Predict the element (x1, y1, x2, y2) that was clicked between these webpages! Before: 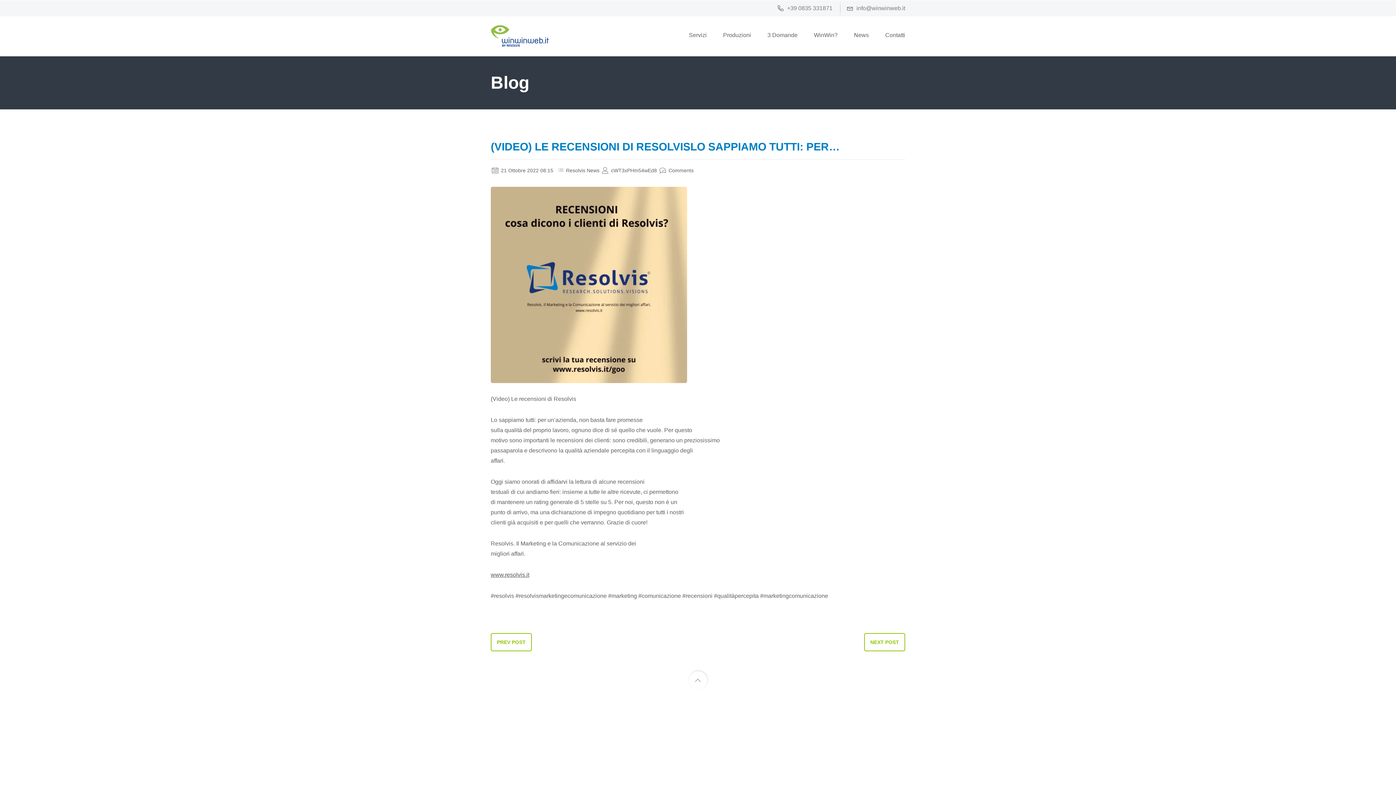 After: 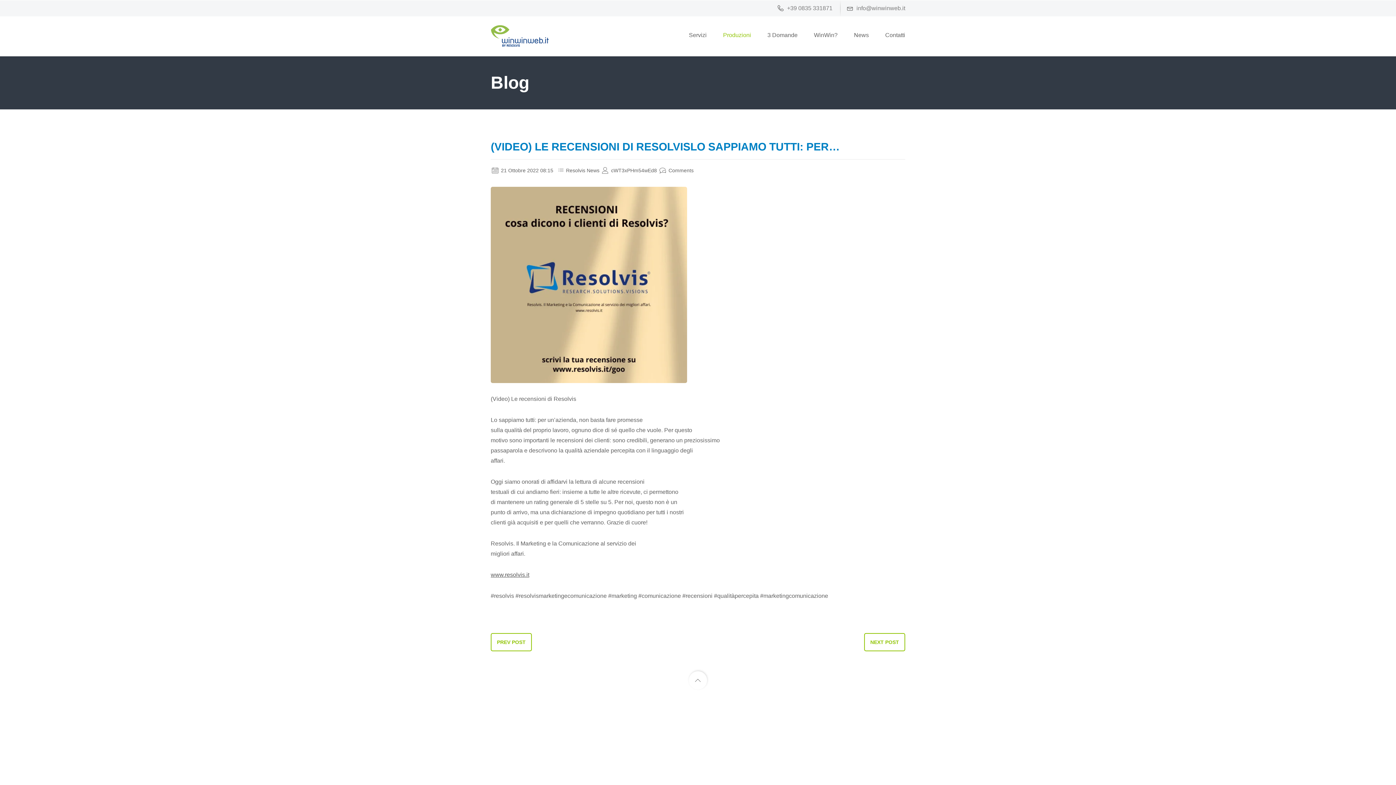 Action: label: Produzioni bbox: (723, 25, 751, 42)